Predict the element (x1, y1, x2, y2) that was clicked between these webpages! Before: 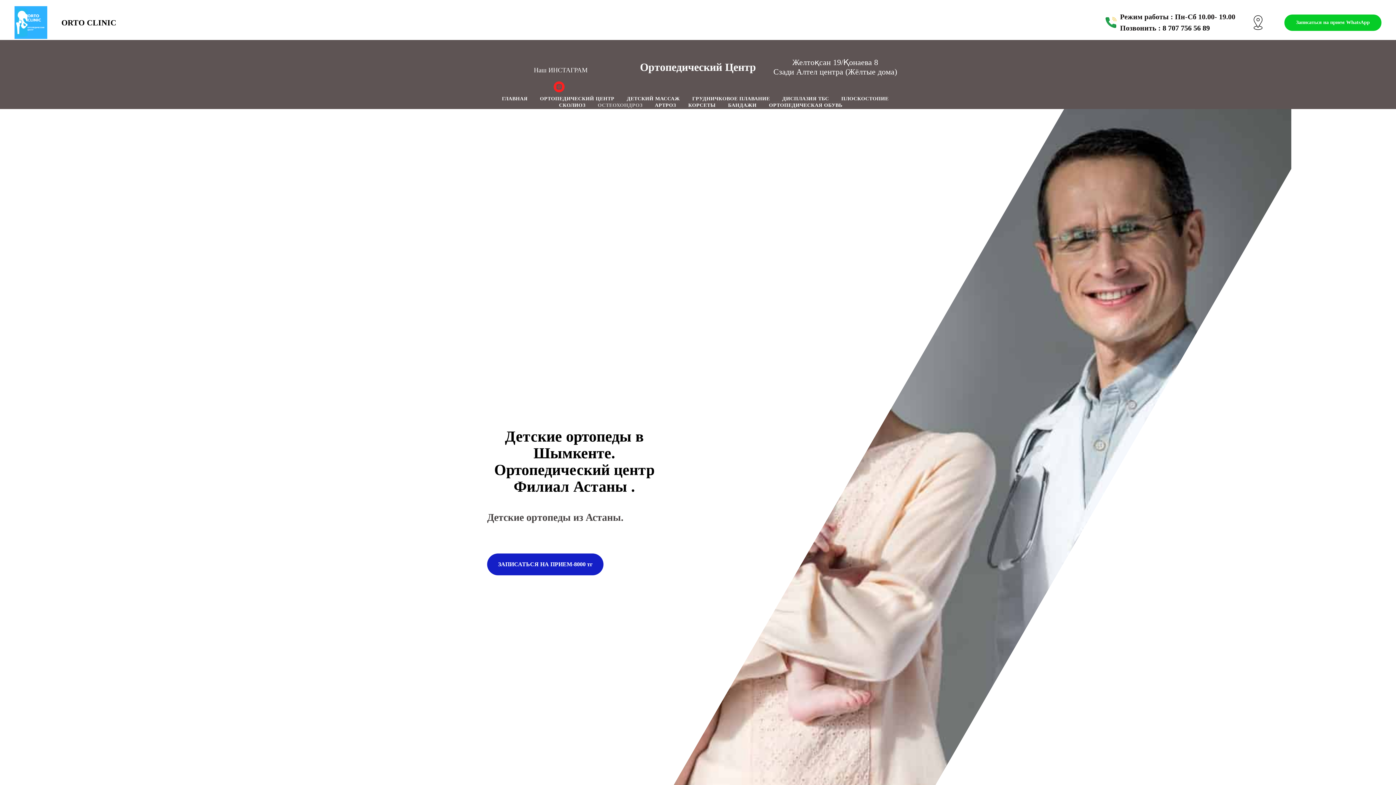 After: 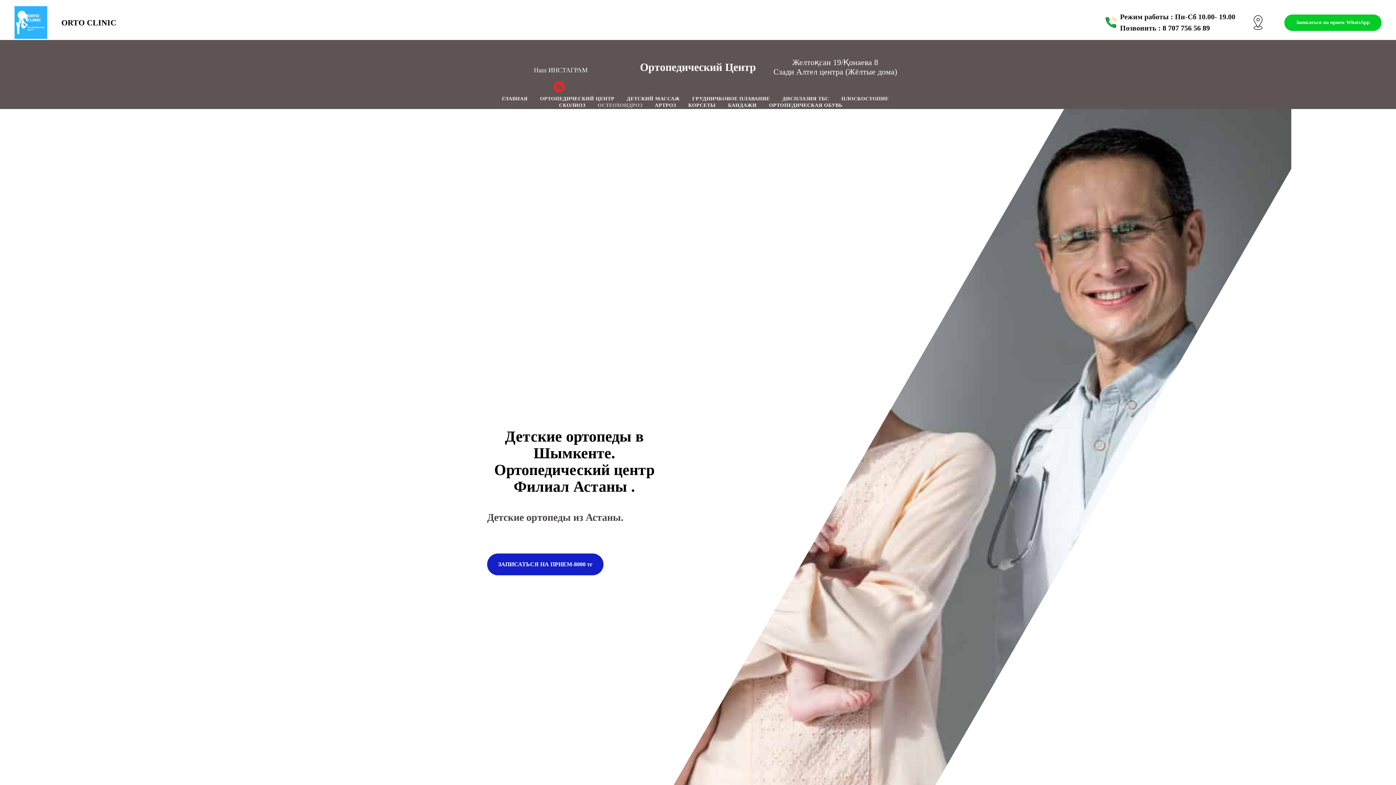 Action: label: instagram bbox: (553, 87, 564, 93)